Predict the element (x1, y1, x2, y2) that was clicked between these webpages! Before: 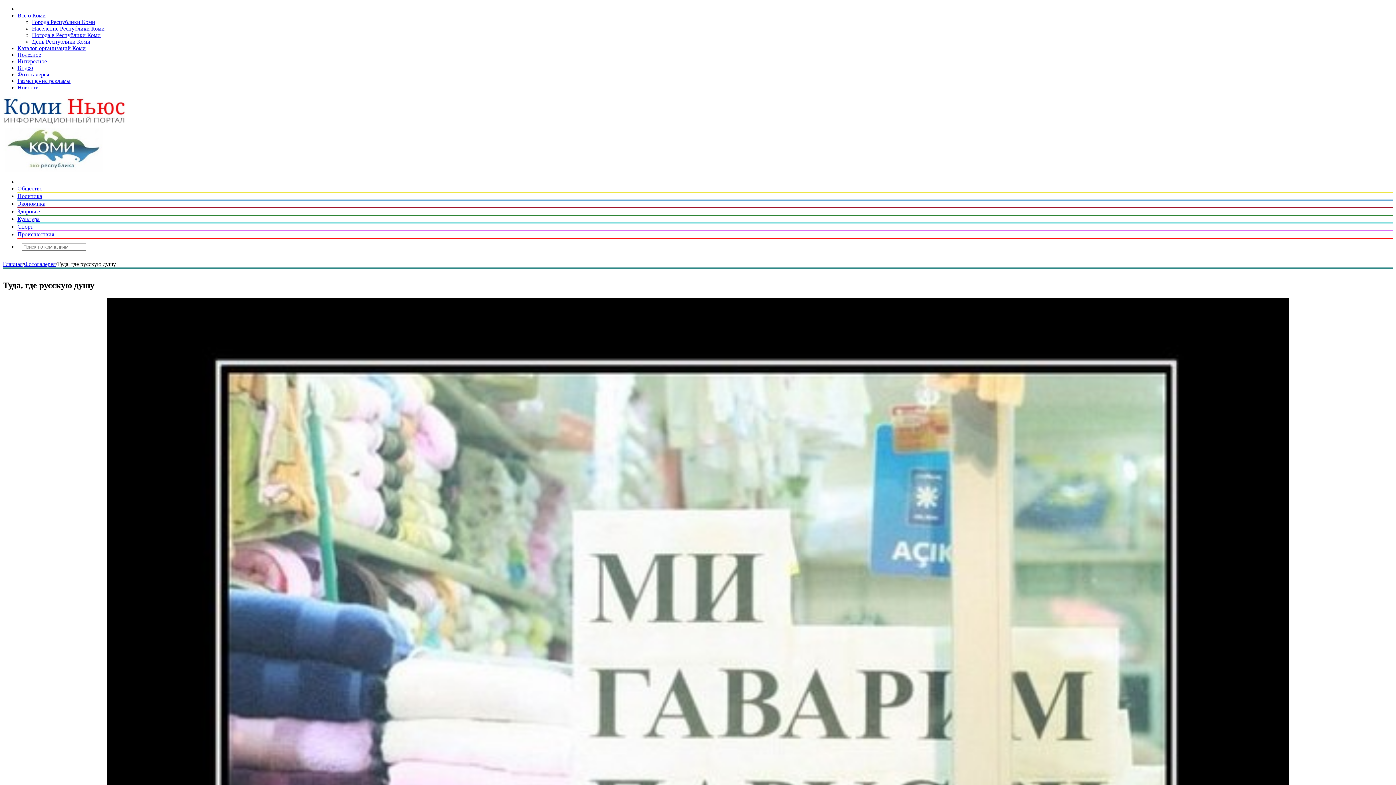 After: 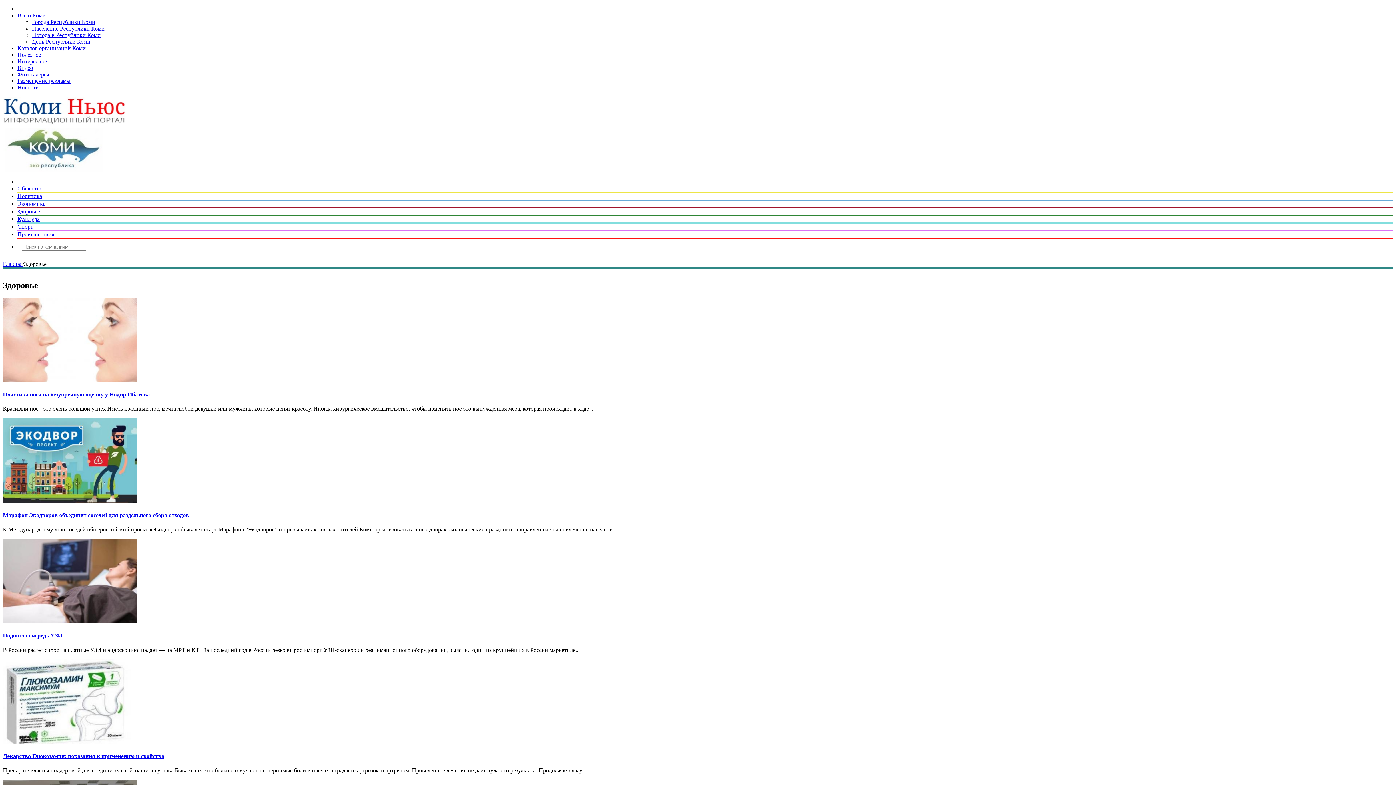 Action: label: Здоровье bbox: (17, 208, 40, 214)